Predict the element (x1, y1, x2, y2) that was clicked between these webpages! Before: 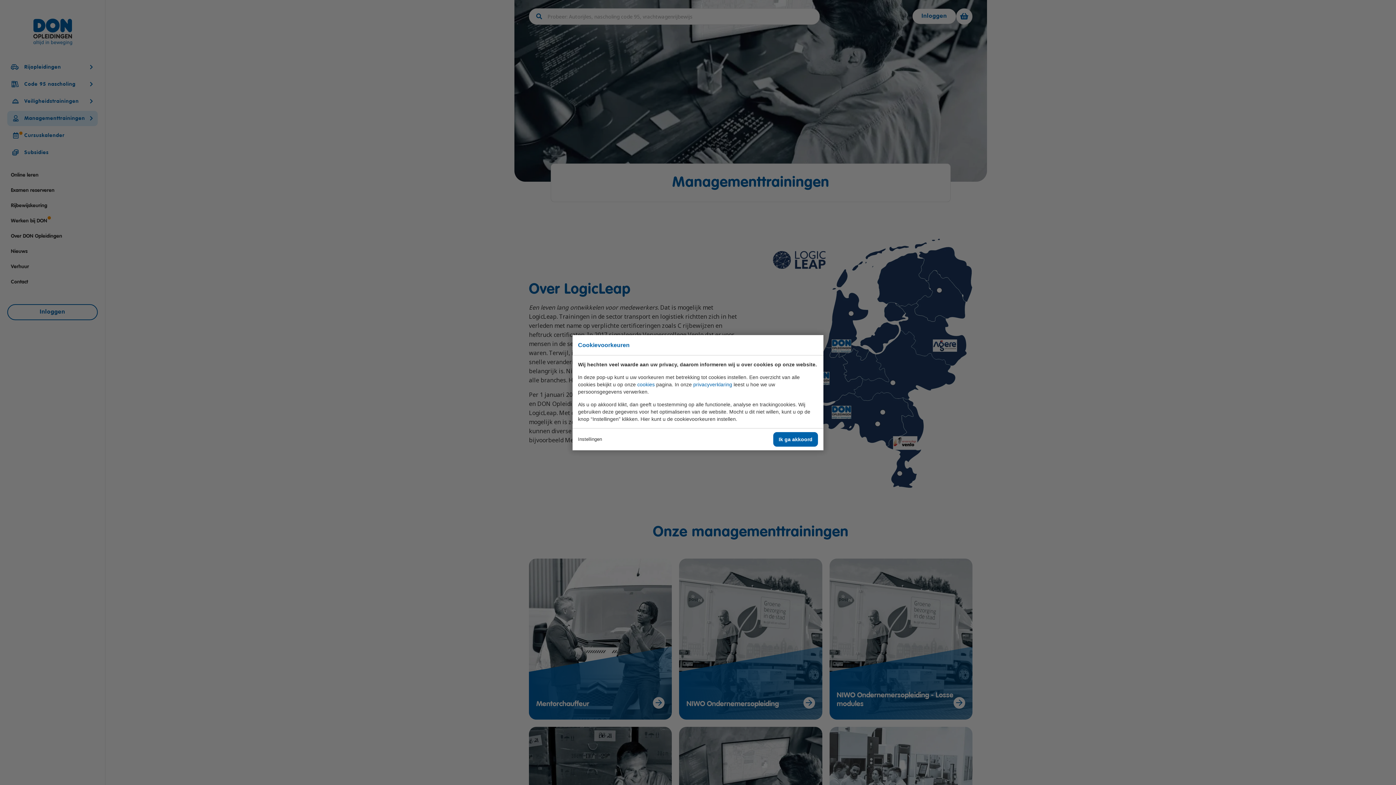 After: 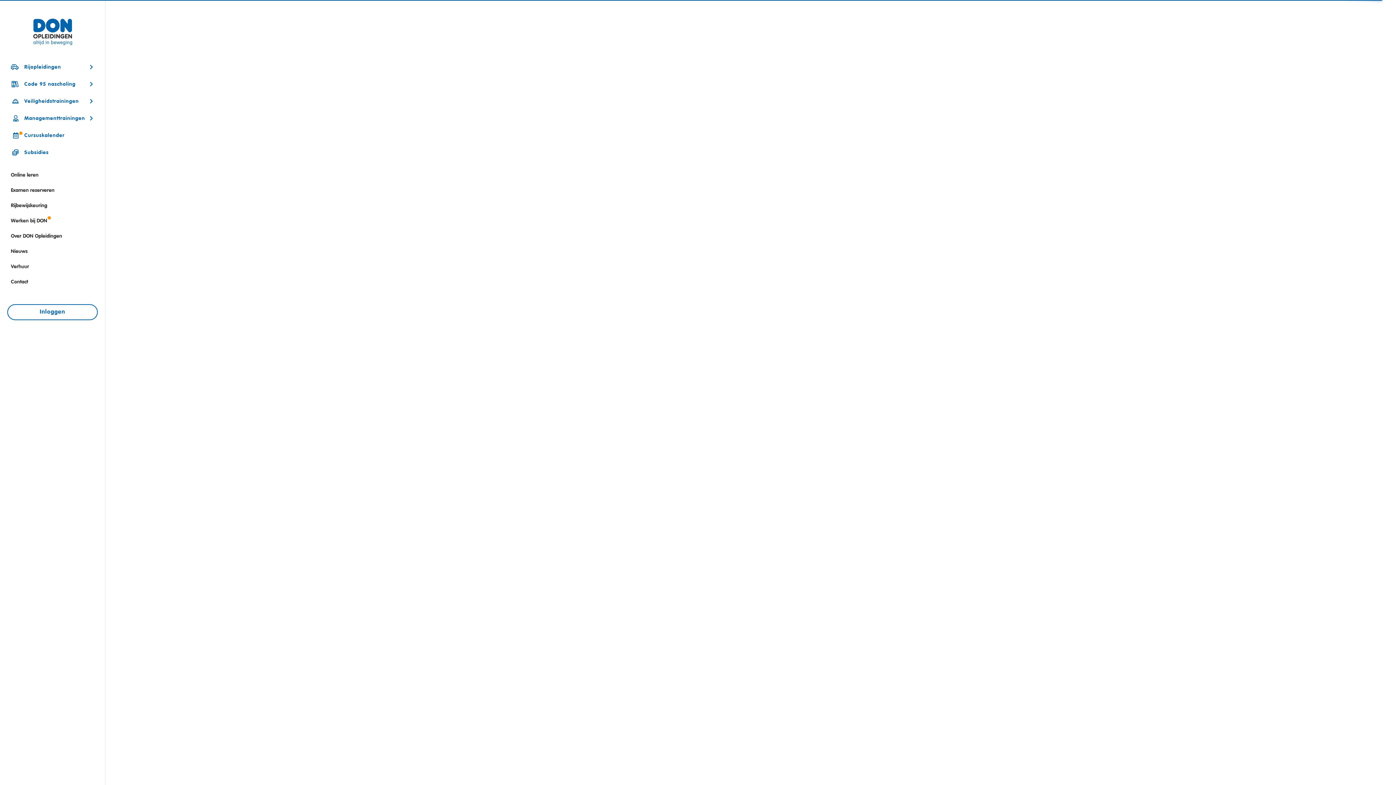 Action: bbox: (693, 381, 732, 387) label: privacyverklaring